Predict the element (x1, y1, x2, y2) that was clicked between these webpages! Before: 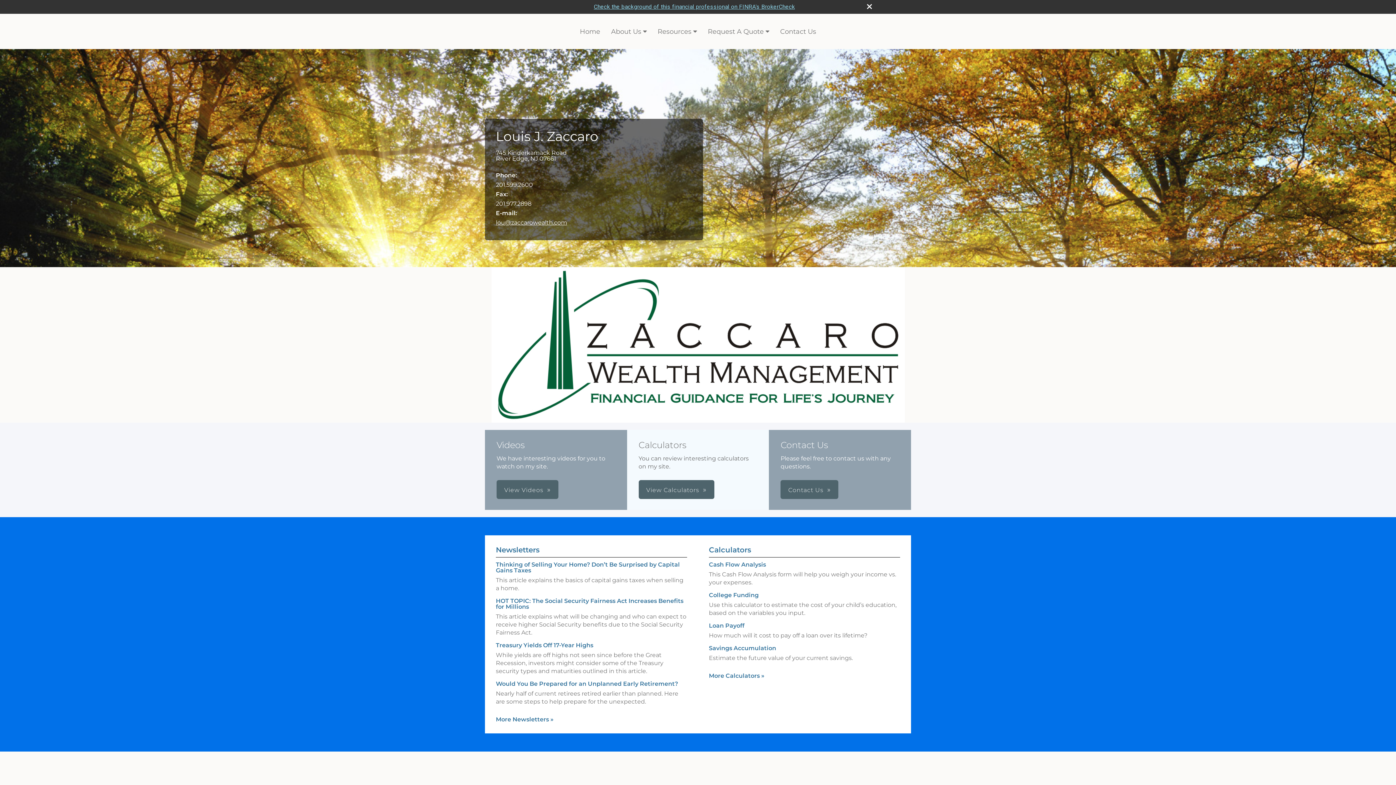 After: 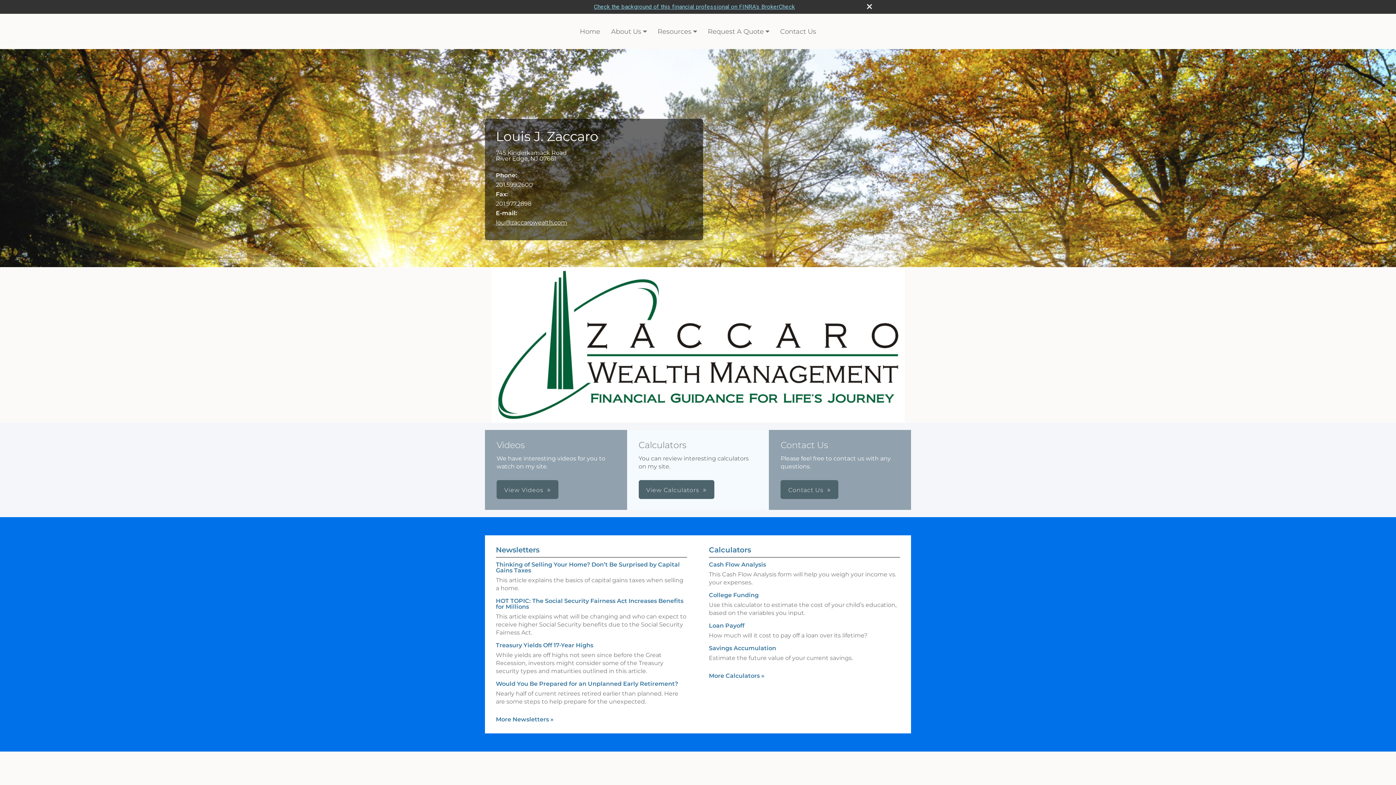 Action: label: Check the background of this financial professional on FINRA's BrokerCheck. Opens in new tab bbox: (593, 3, 795, 10)